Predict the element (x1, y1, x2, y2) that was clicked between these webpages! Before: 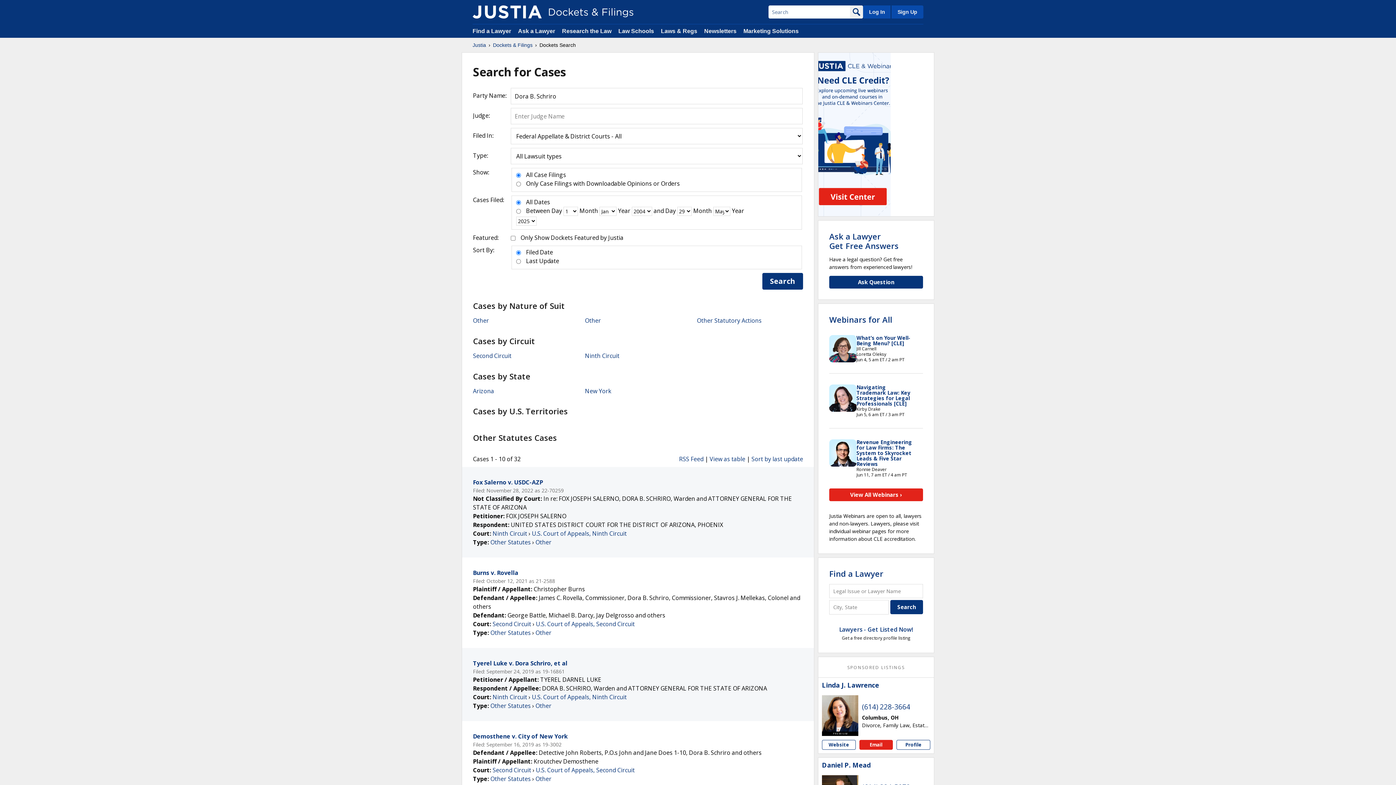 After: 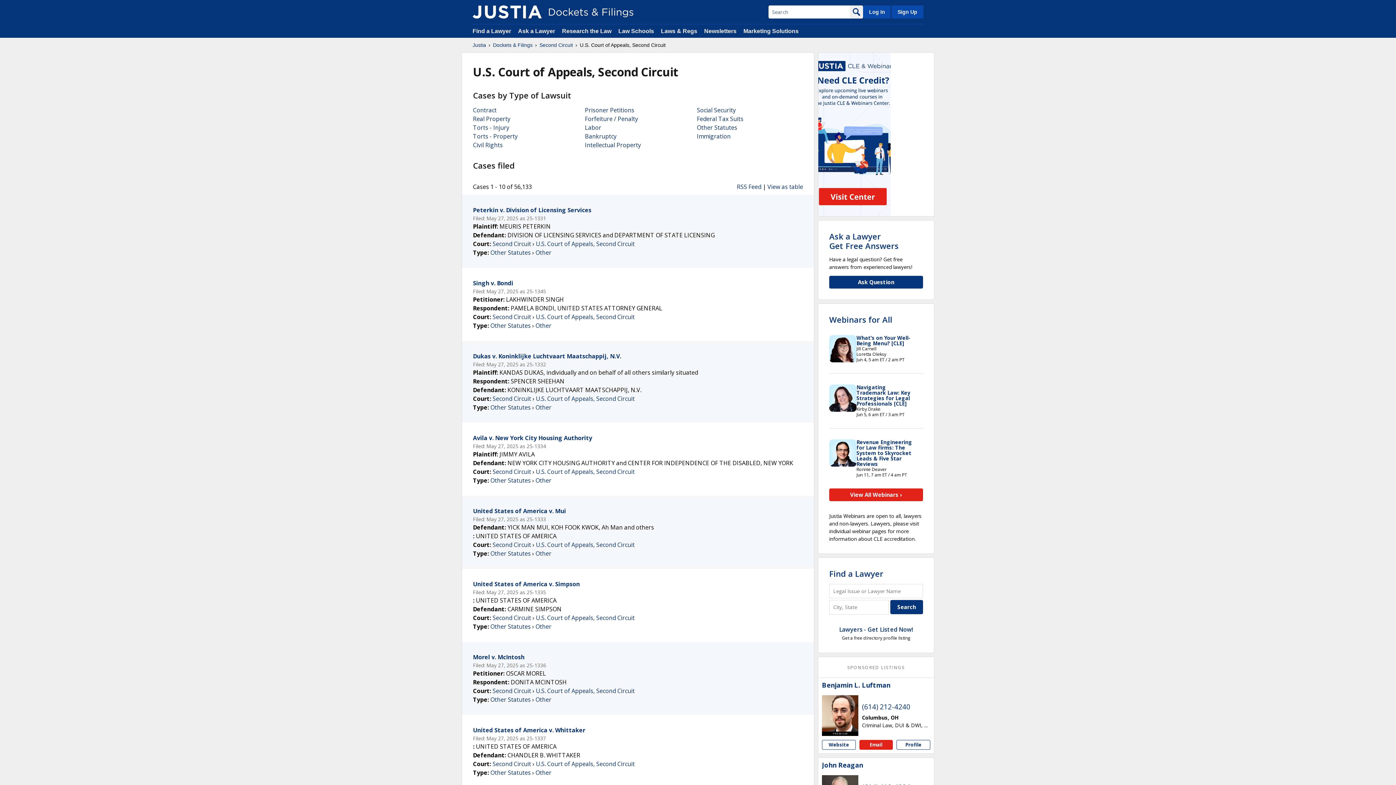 Action: label: U.S. Court of Appeals, Second Circuit bbox: (536, 620, 634, 628)